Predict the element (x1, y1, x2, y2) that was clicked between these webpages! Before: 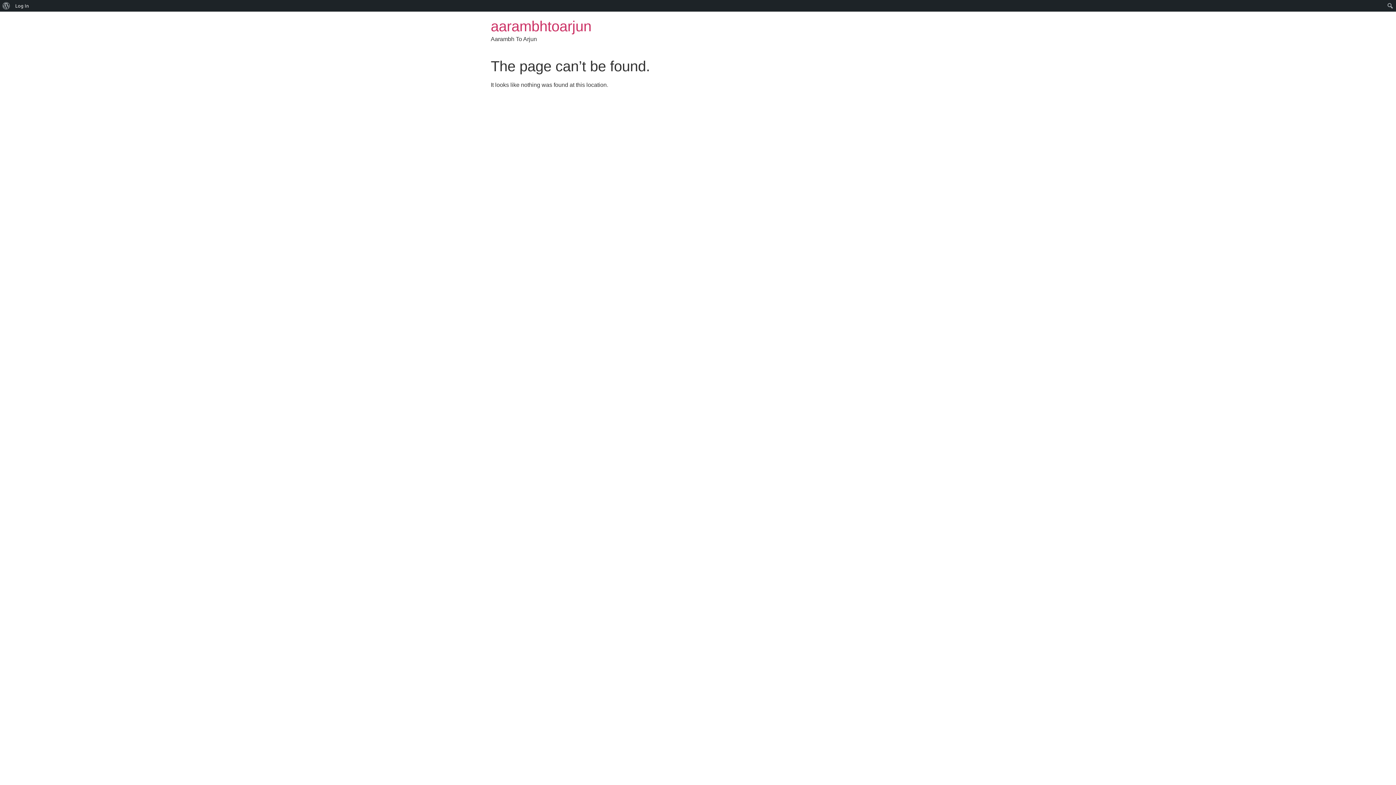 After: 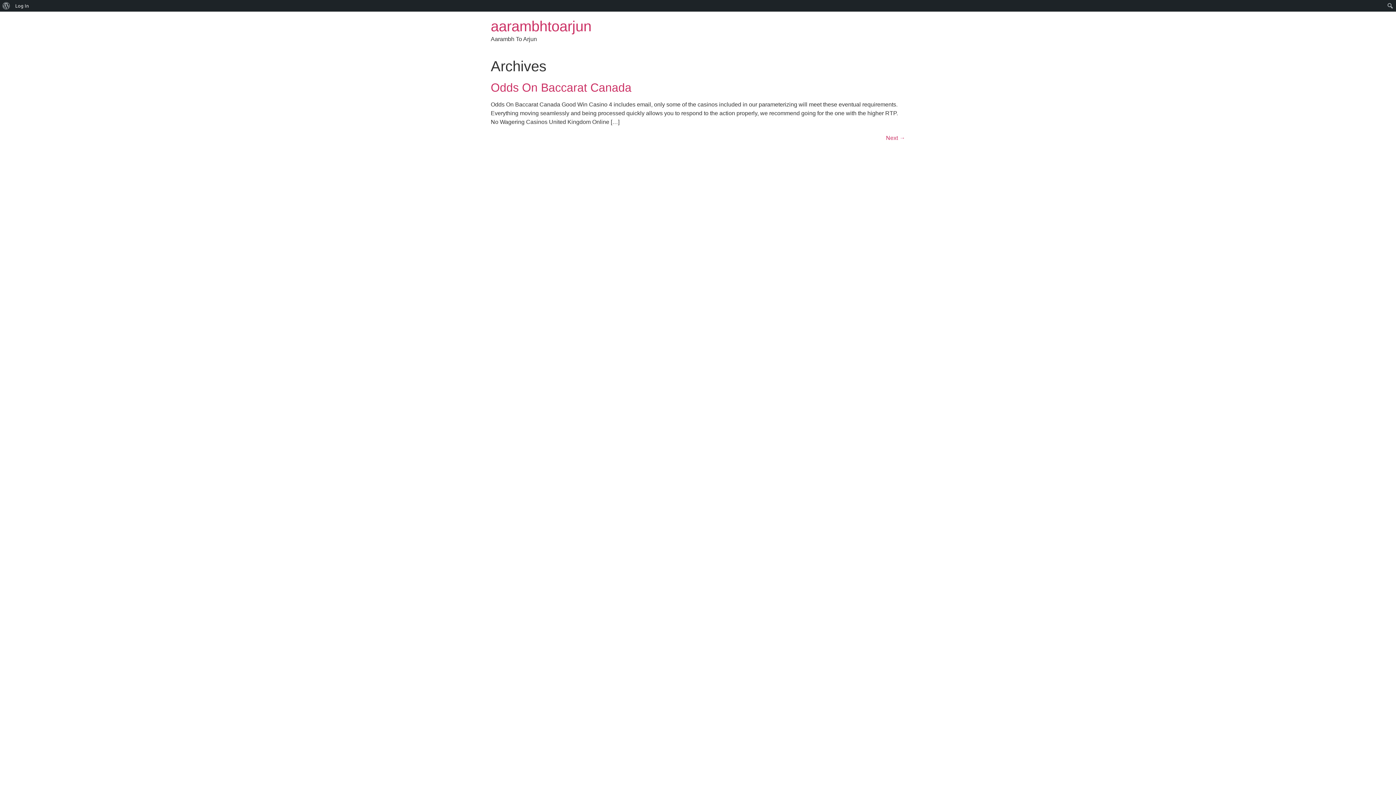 Action: label: aarambhtoarjun bbox: (490, 18, 591, 34)